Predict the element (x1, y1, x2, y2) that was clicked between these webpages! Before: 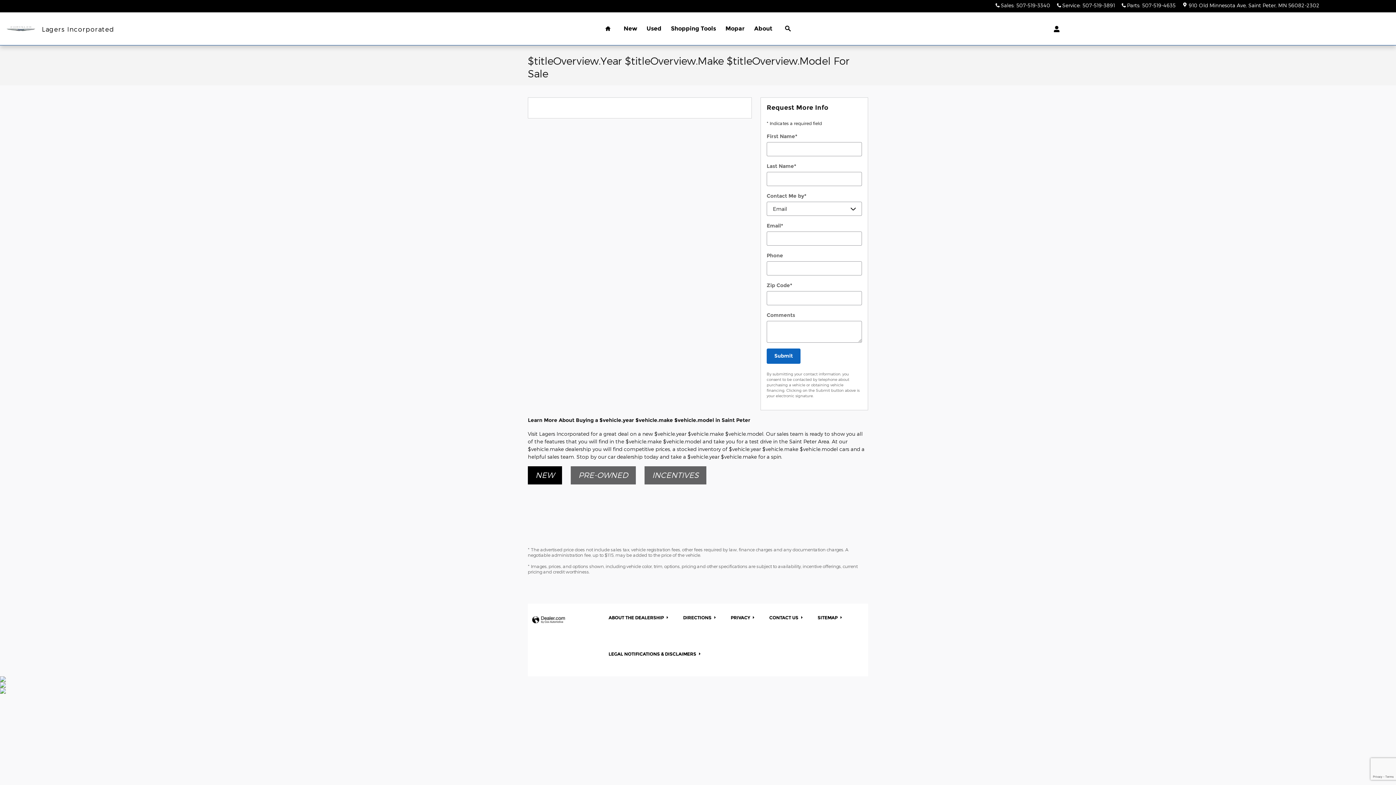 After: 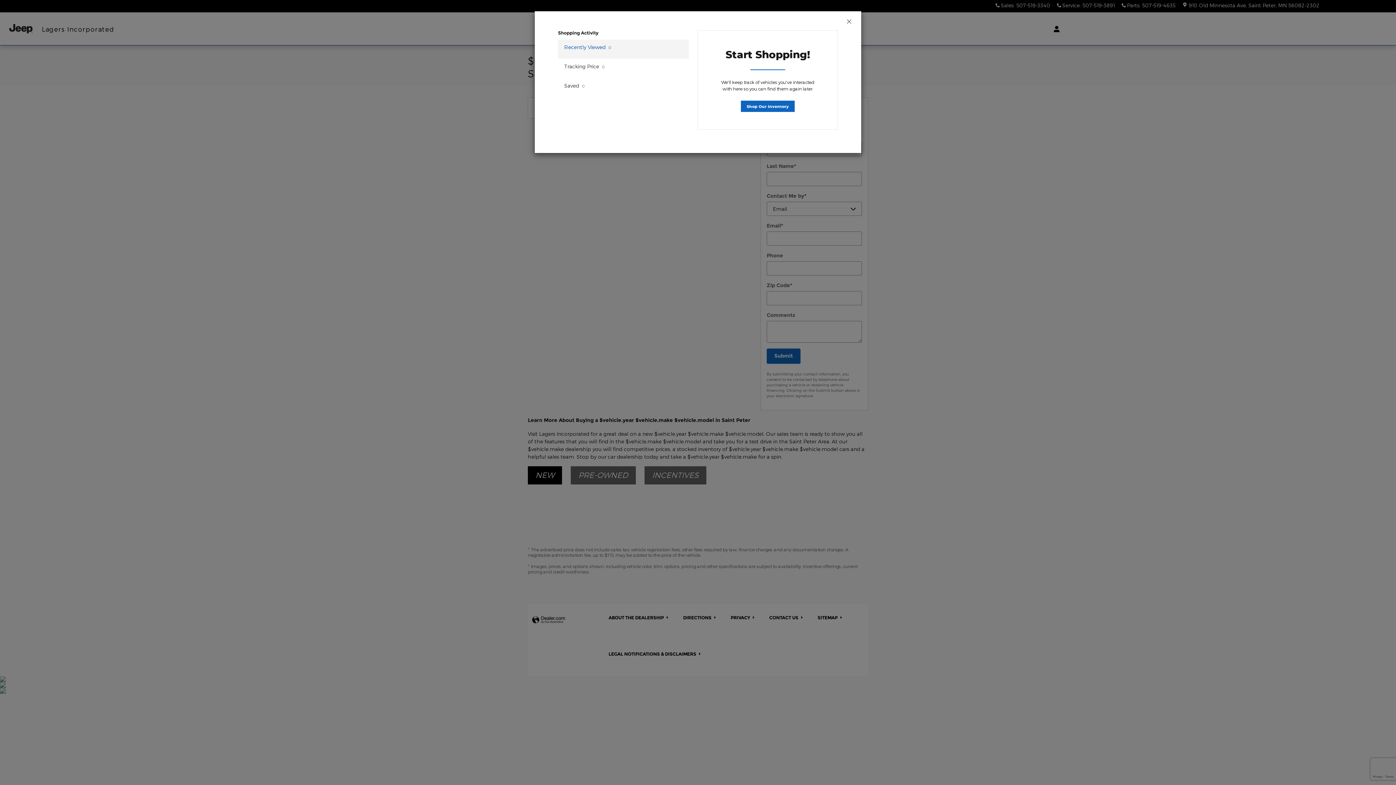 Action: bbox: (1047, 22, 1062, 34) label: Open My Cars